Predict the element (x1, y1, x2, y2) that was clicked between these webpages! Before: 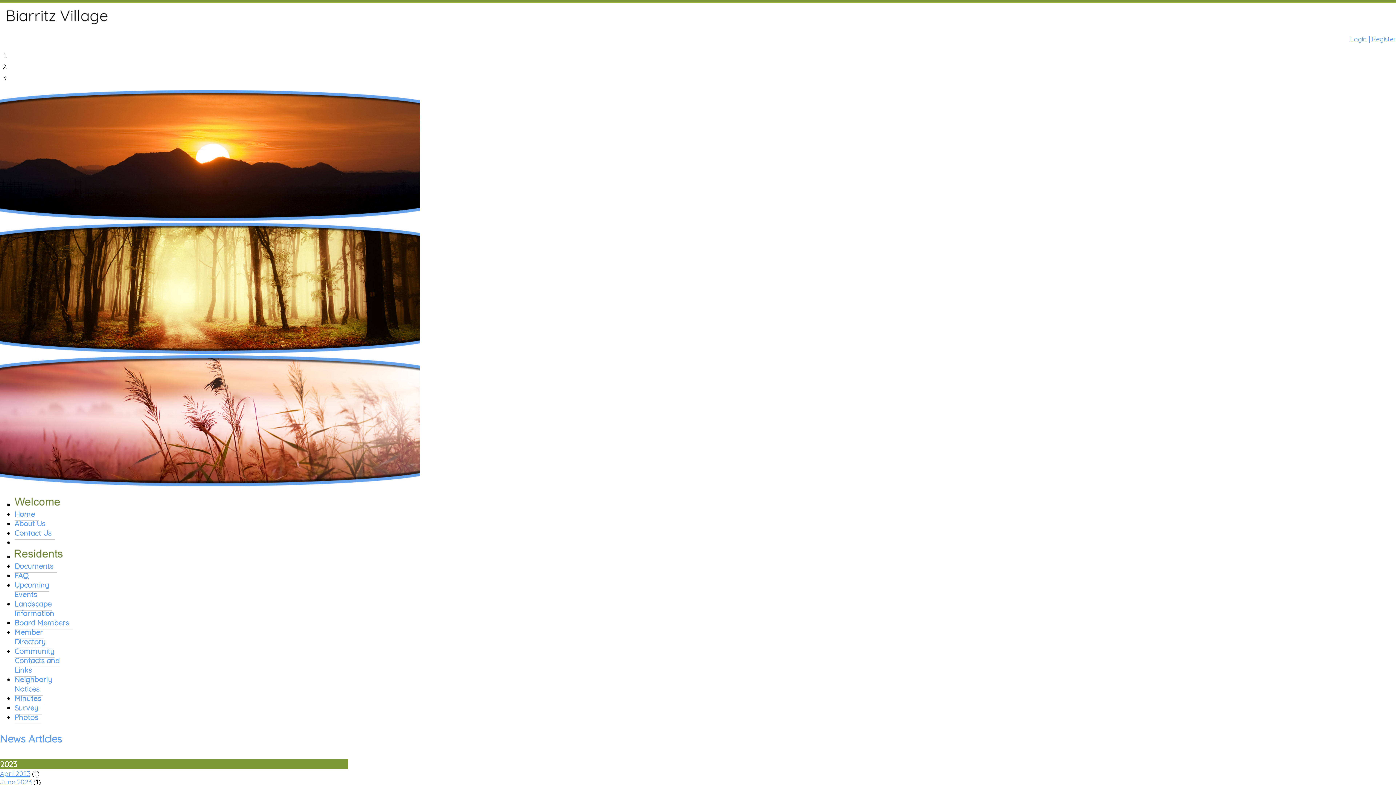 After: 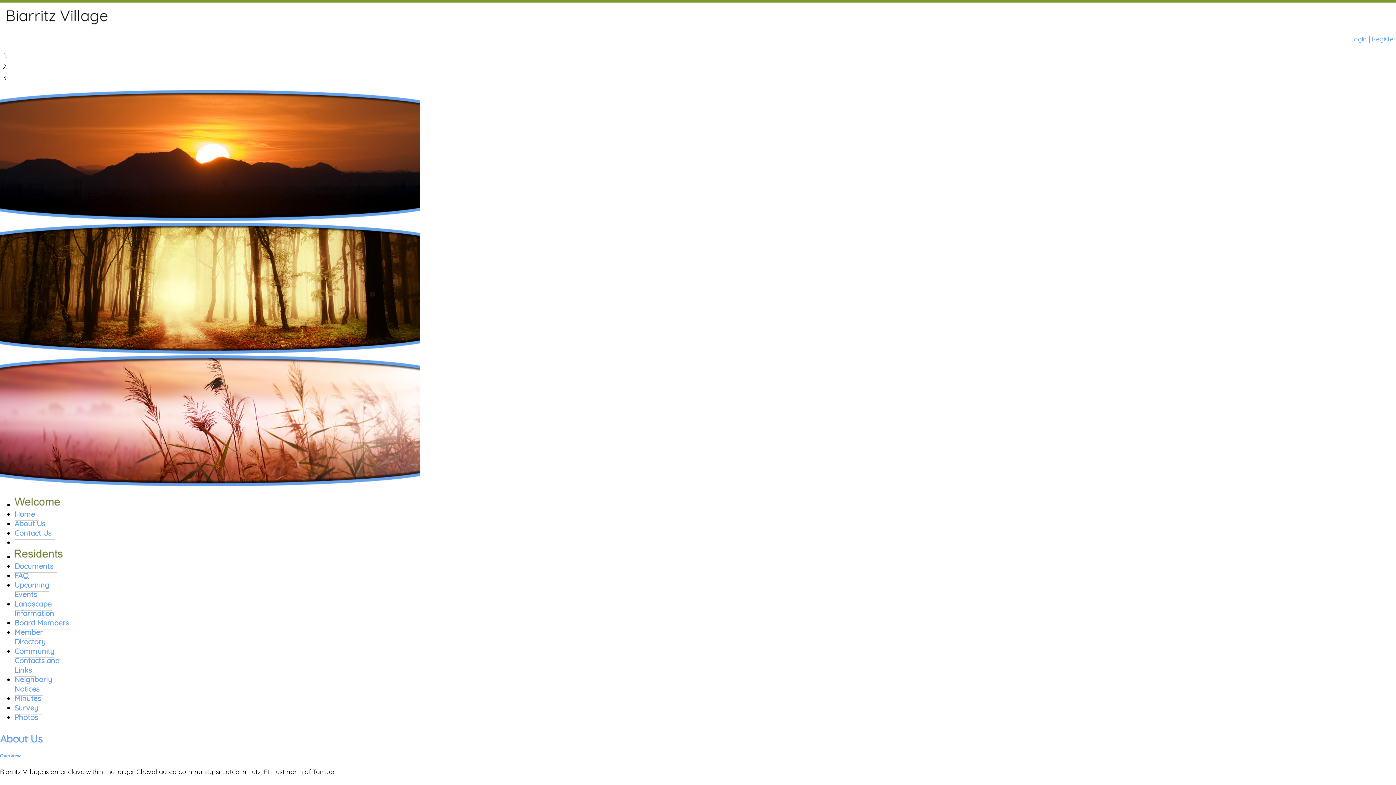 Action: label: About Us bbox: (14, 517, 49, 530)